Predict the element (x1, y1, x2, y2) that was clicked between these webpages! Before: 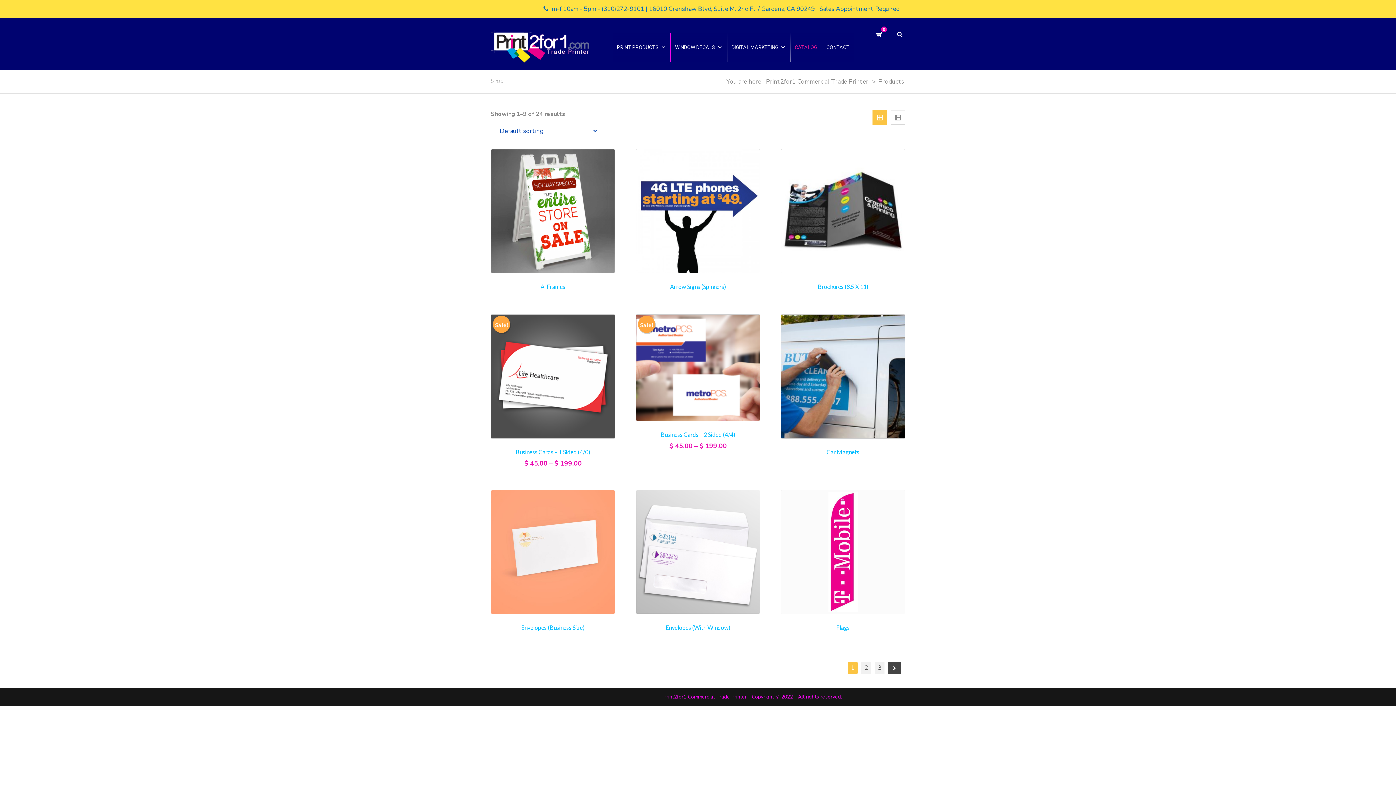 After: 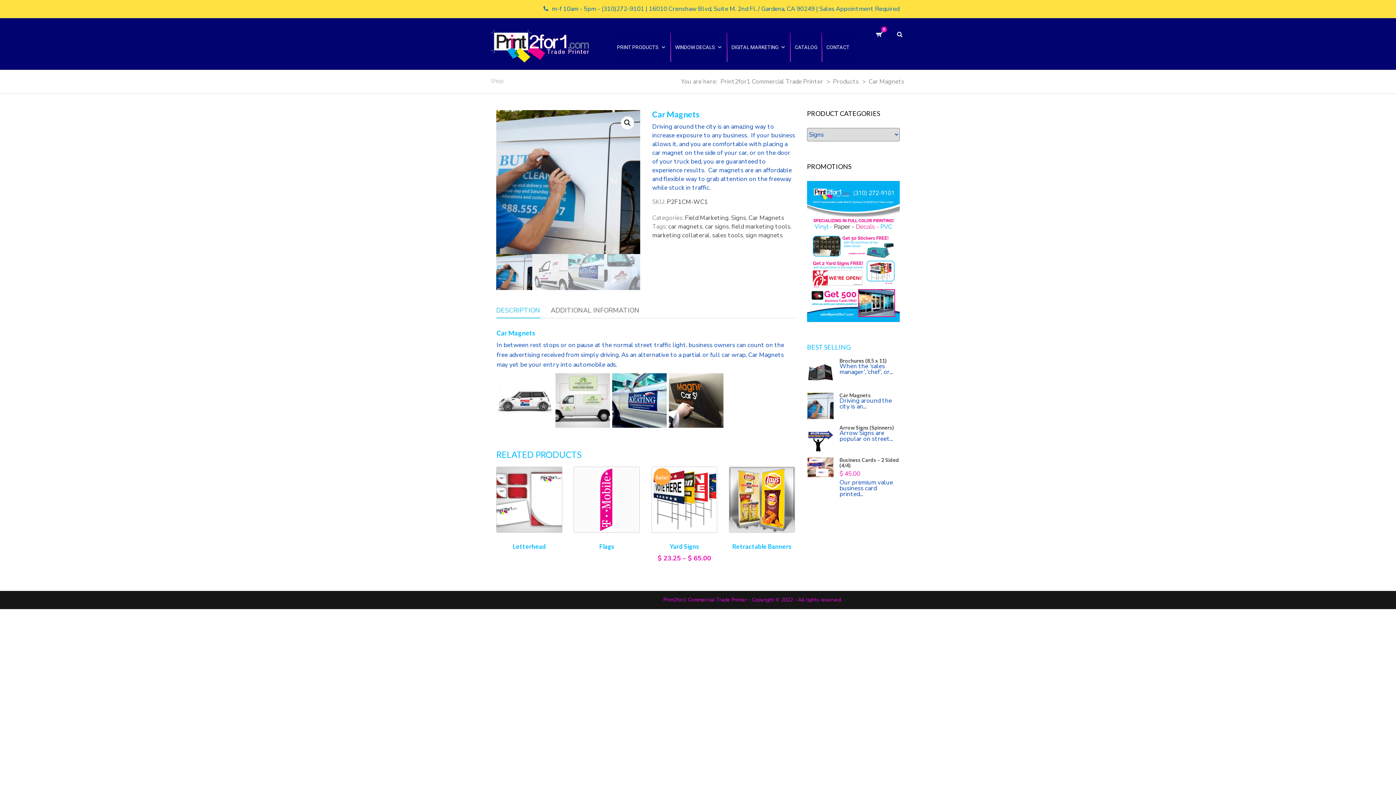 Action: label: Car Magnets bbox: (781, 446, 905, 458)